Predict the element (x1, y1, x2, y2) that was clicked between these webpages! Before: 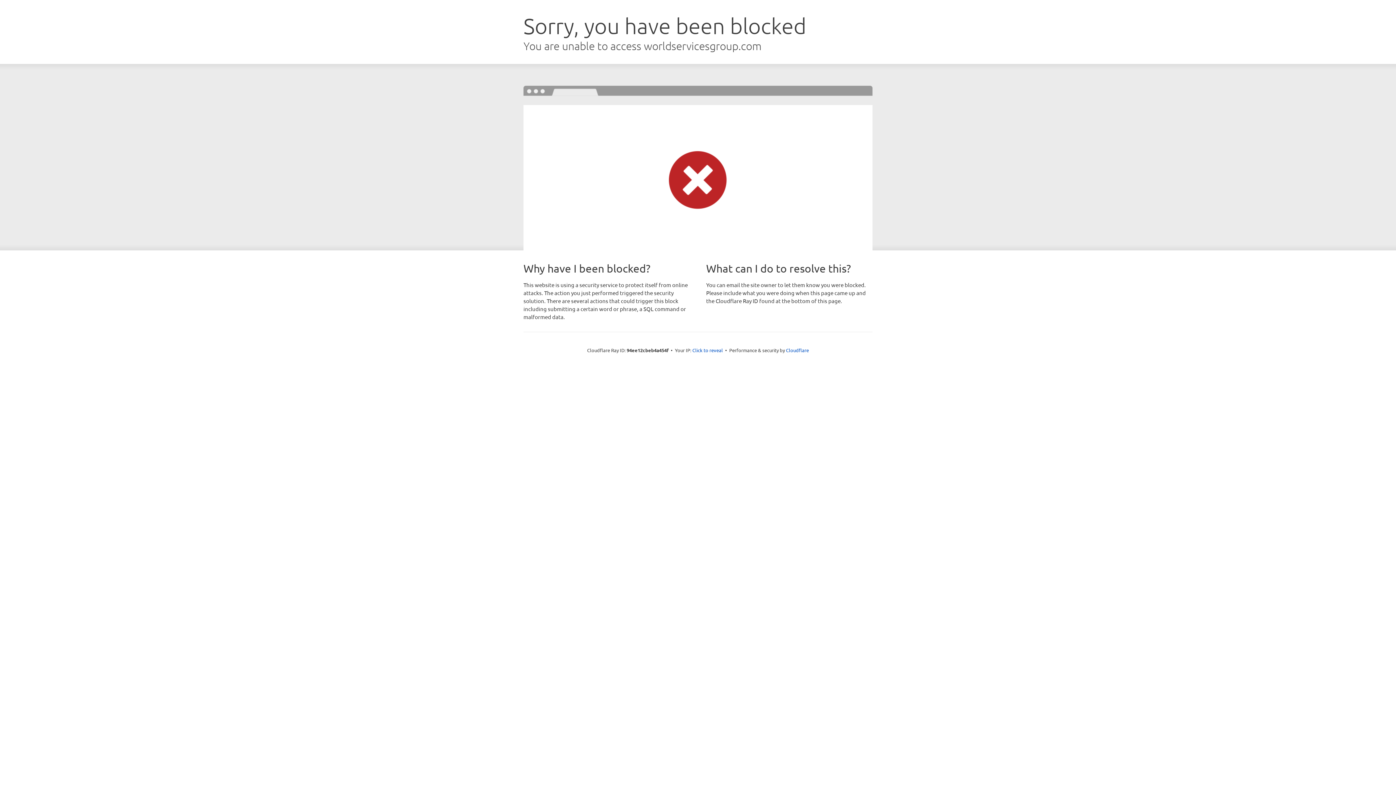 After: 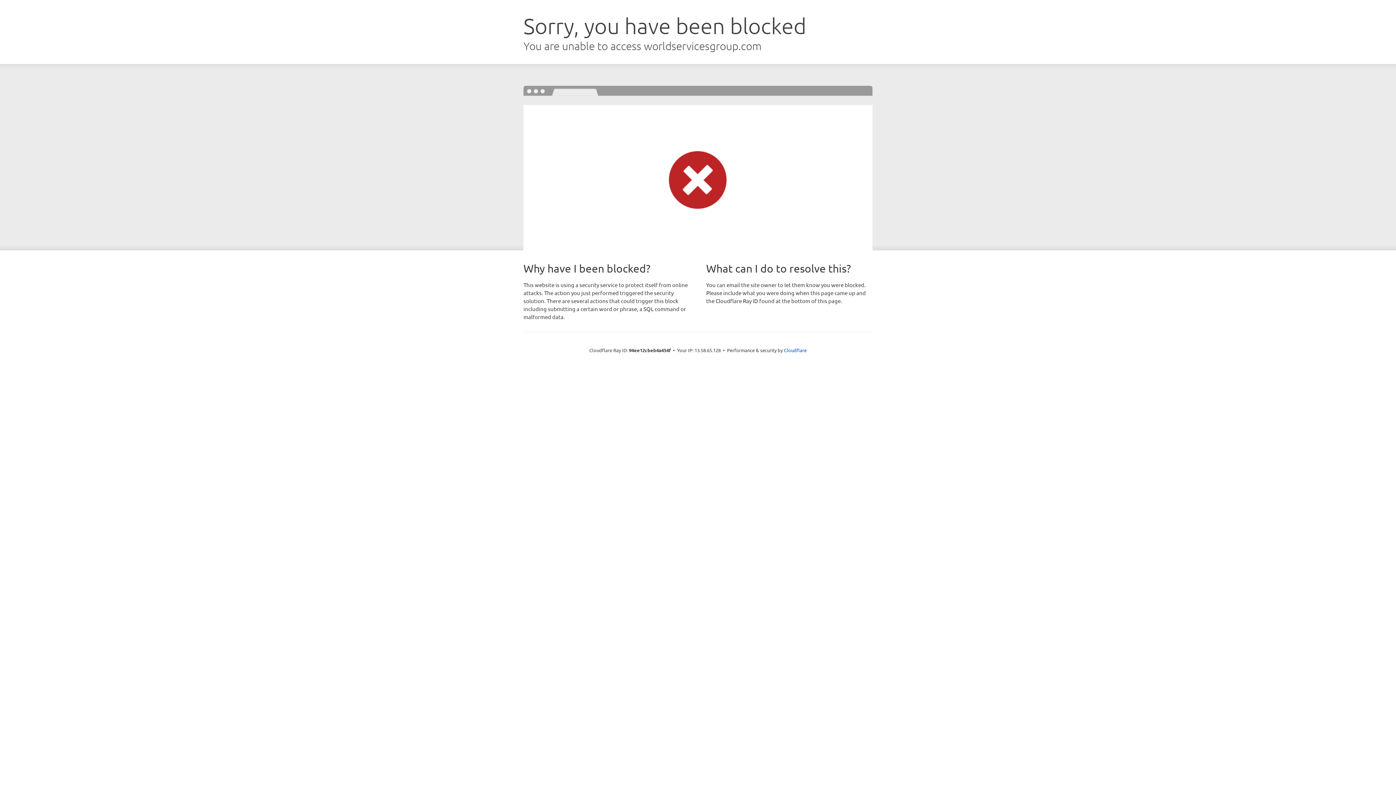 Action: label: Click to reveal bbox: (692, 346, 723, 353)